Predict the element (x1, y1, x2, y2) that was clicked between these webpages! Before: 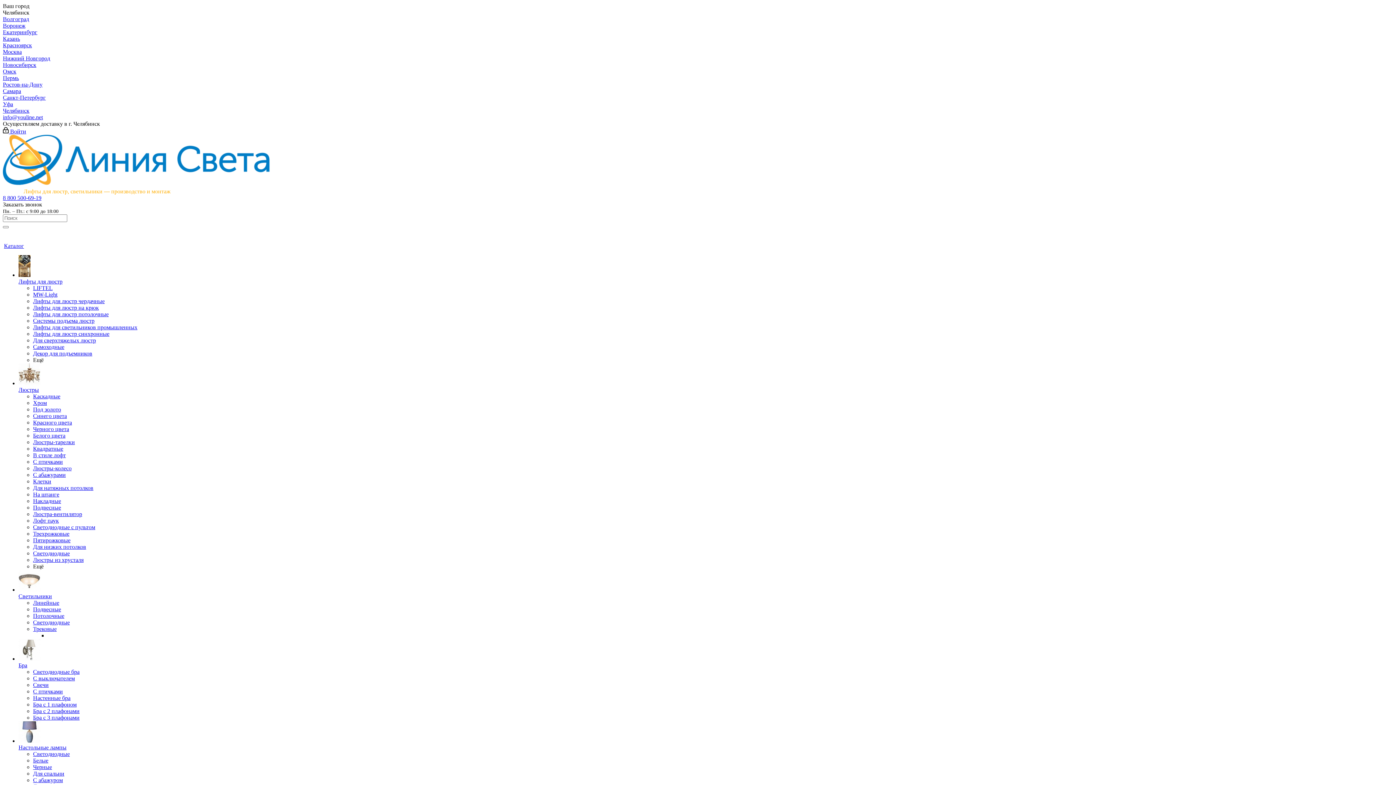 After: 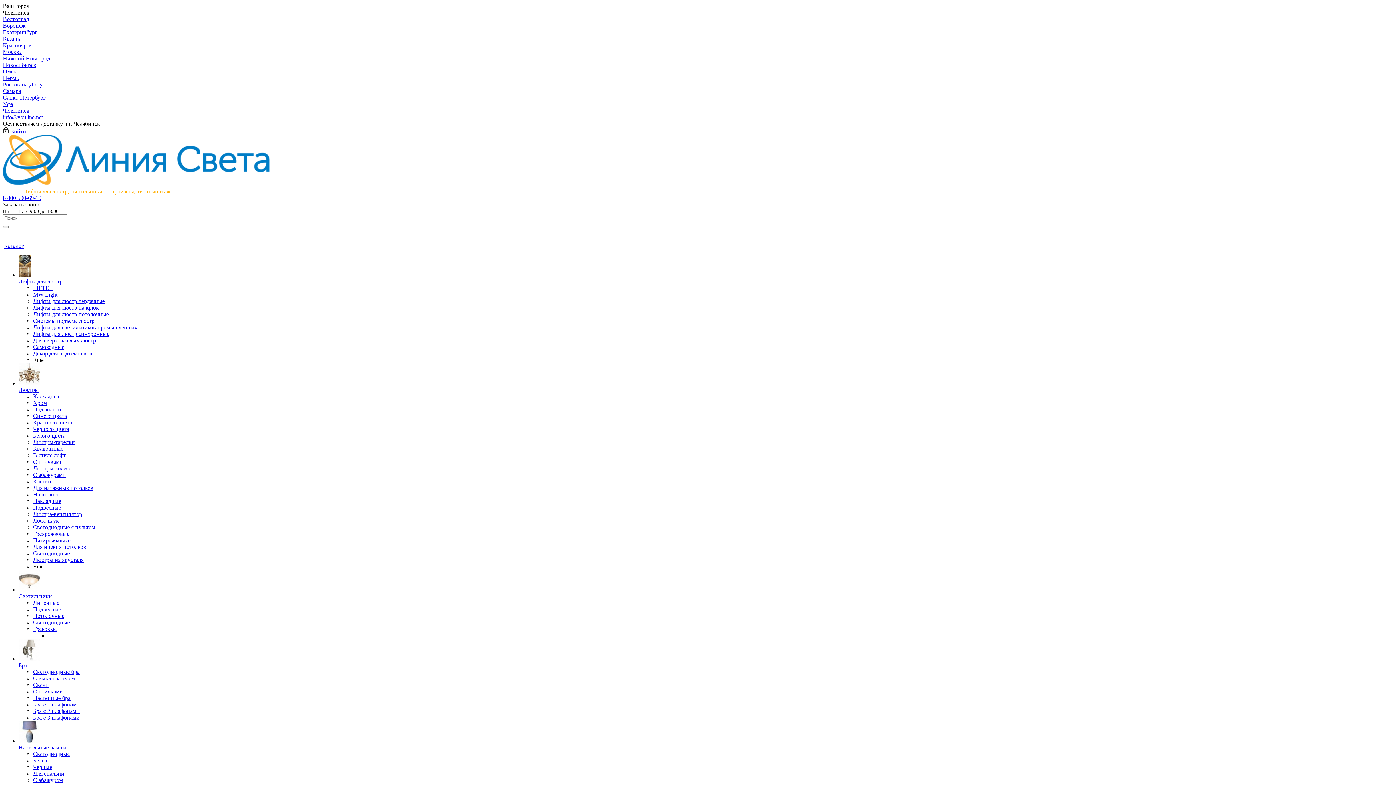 Action: bbox: (33, 465, 71, 471) label: Люстры-колесо